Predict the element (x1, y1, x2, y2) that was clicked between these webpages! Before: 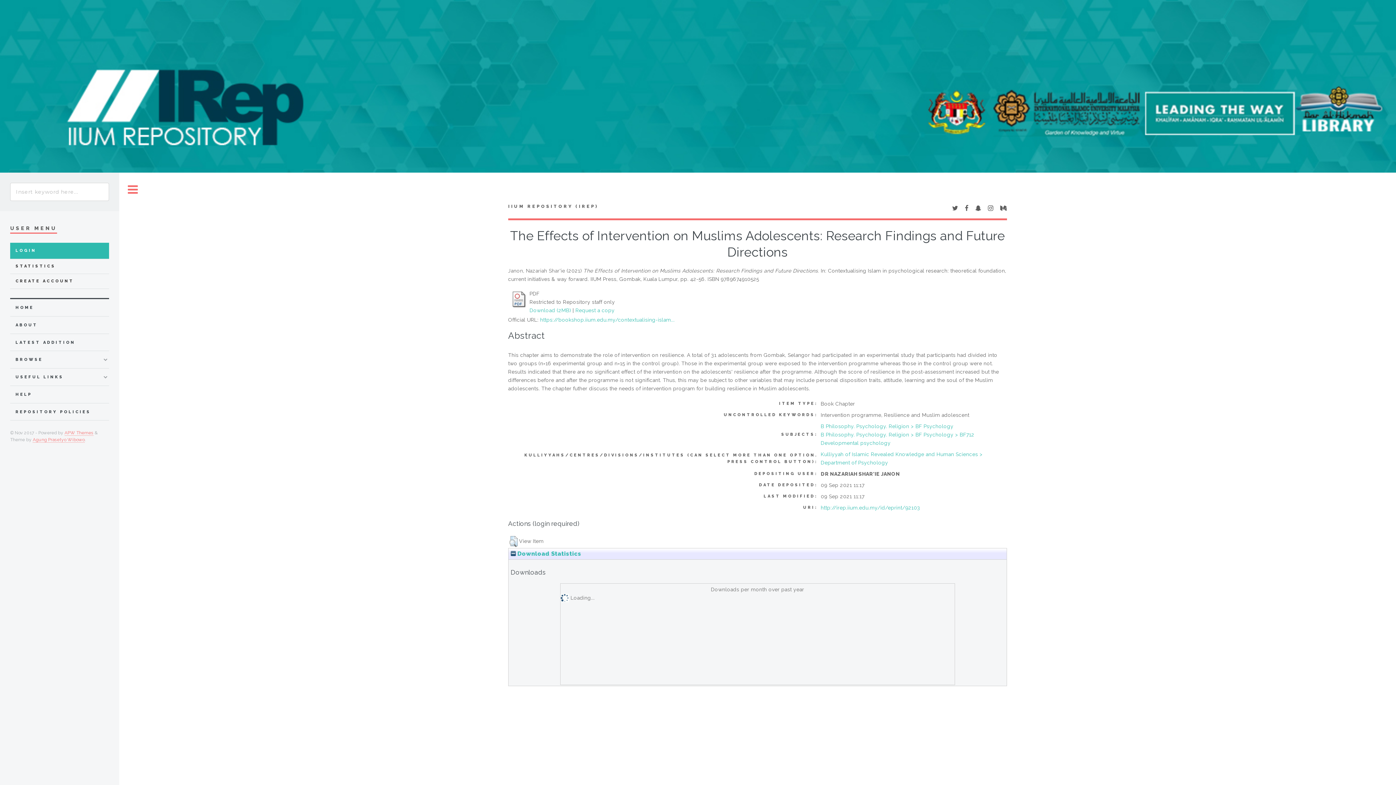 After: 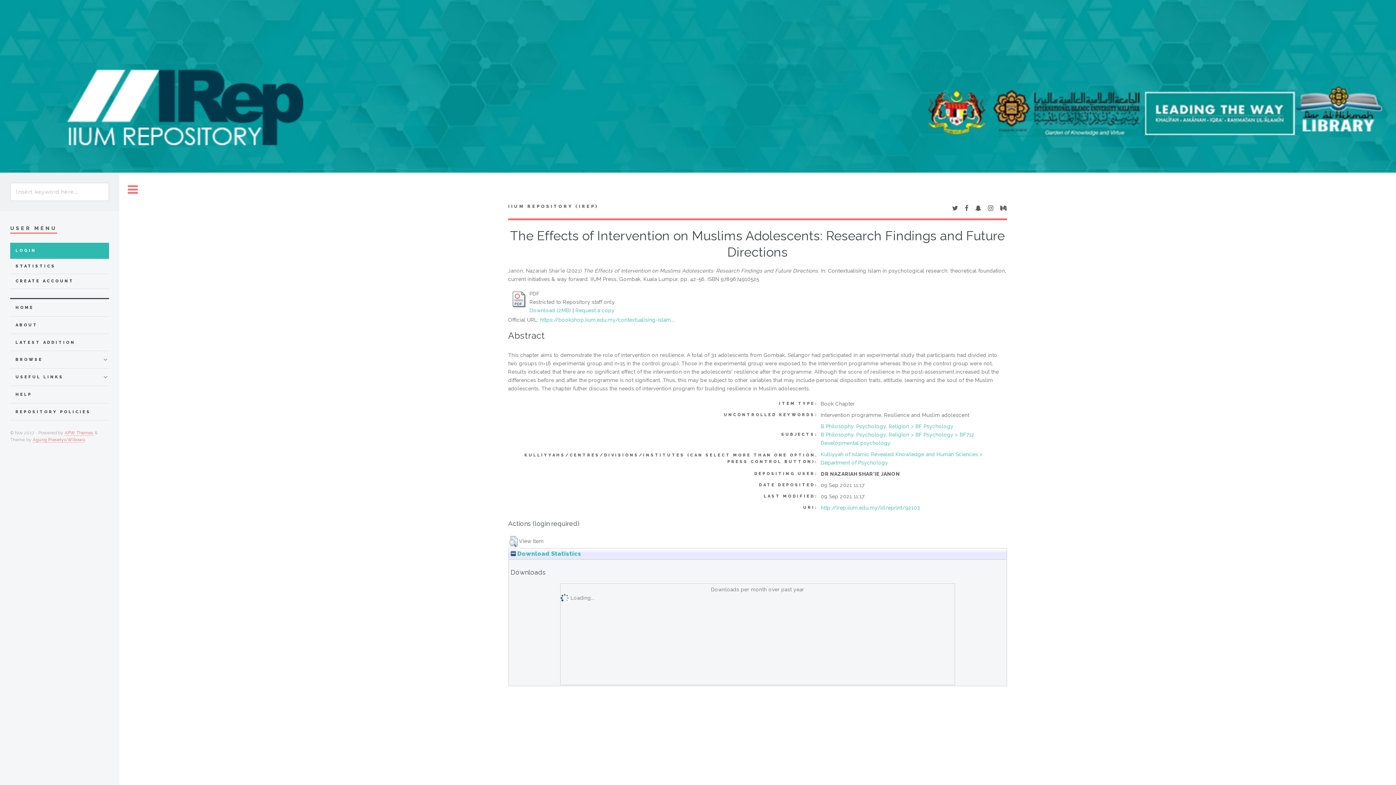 Action: bbox: (965, 205, 968, 211)